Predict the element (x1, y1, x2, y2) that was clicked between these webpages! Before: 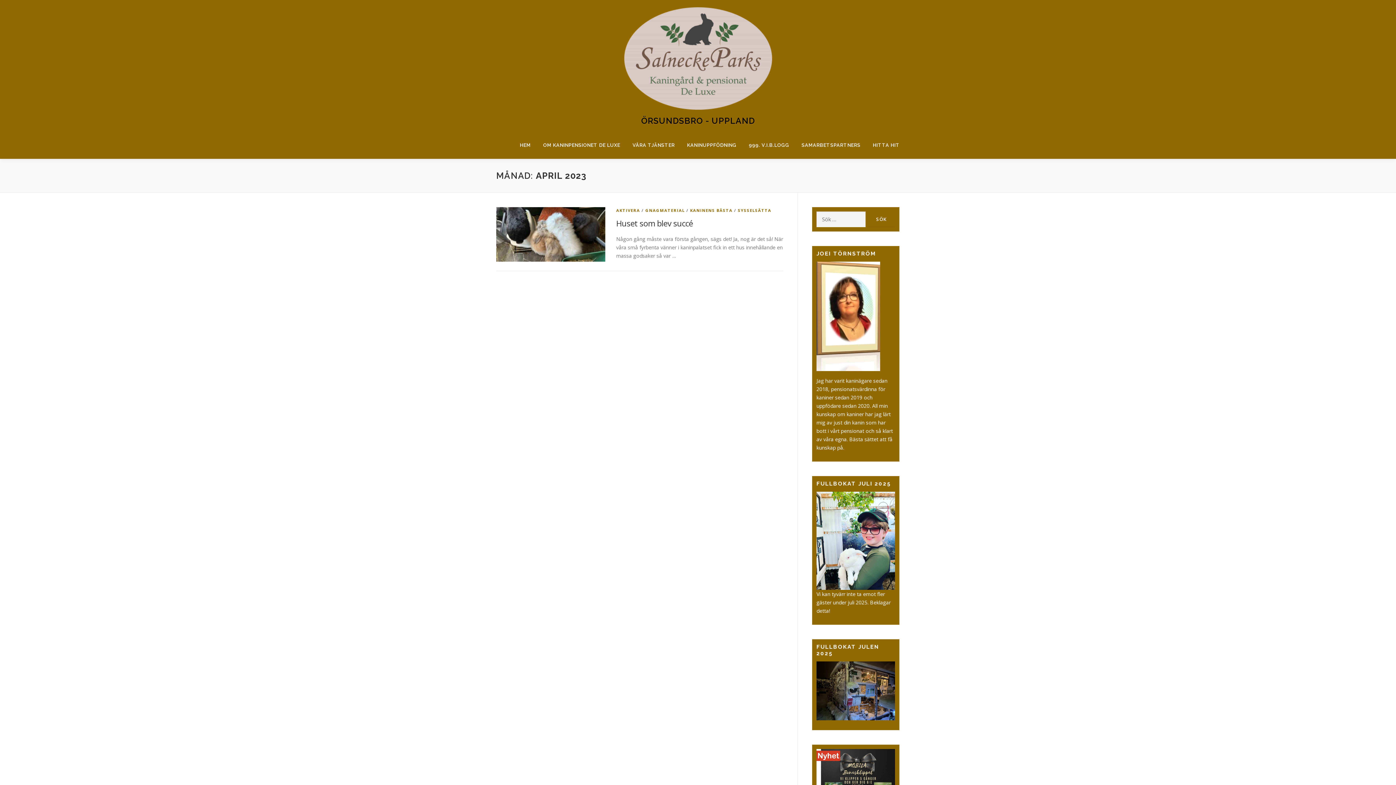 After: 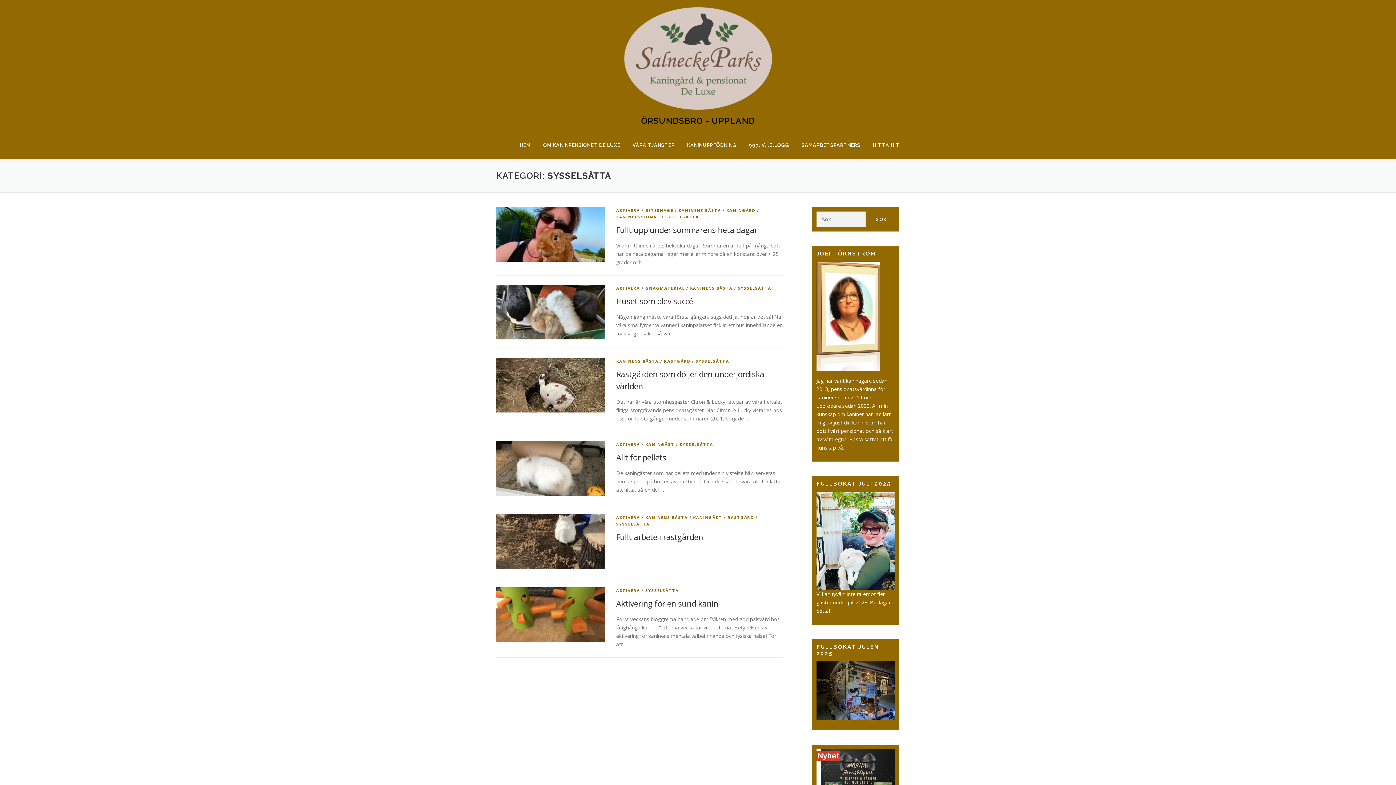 Action: bbox: (738, 207, 771, 213) label: SYSSELSÄTTA